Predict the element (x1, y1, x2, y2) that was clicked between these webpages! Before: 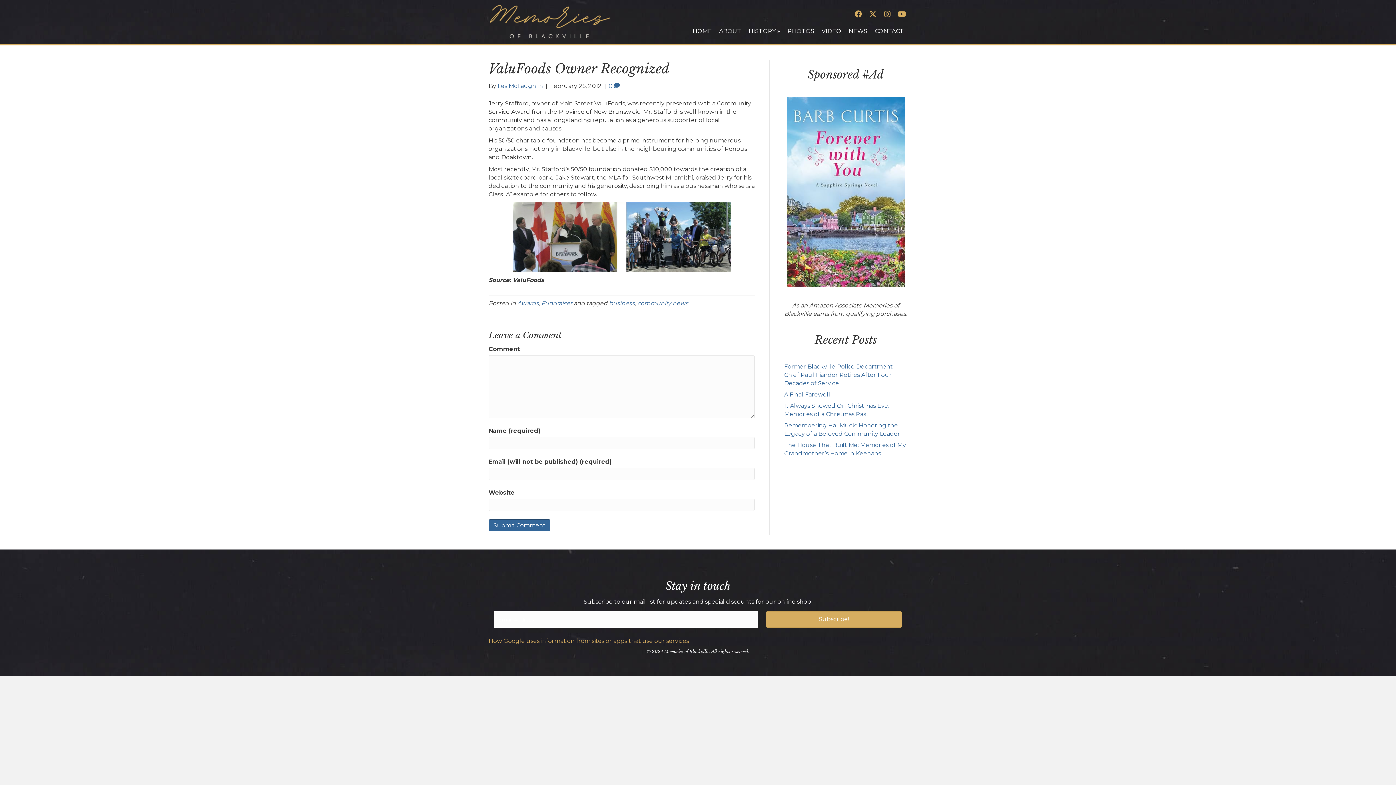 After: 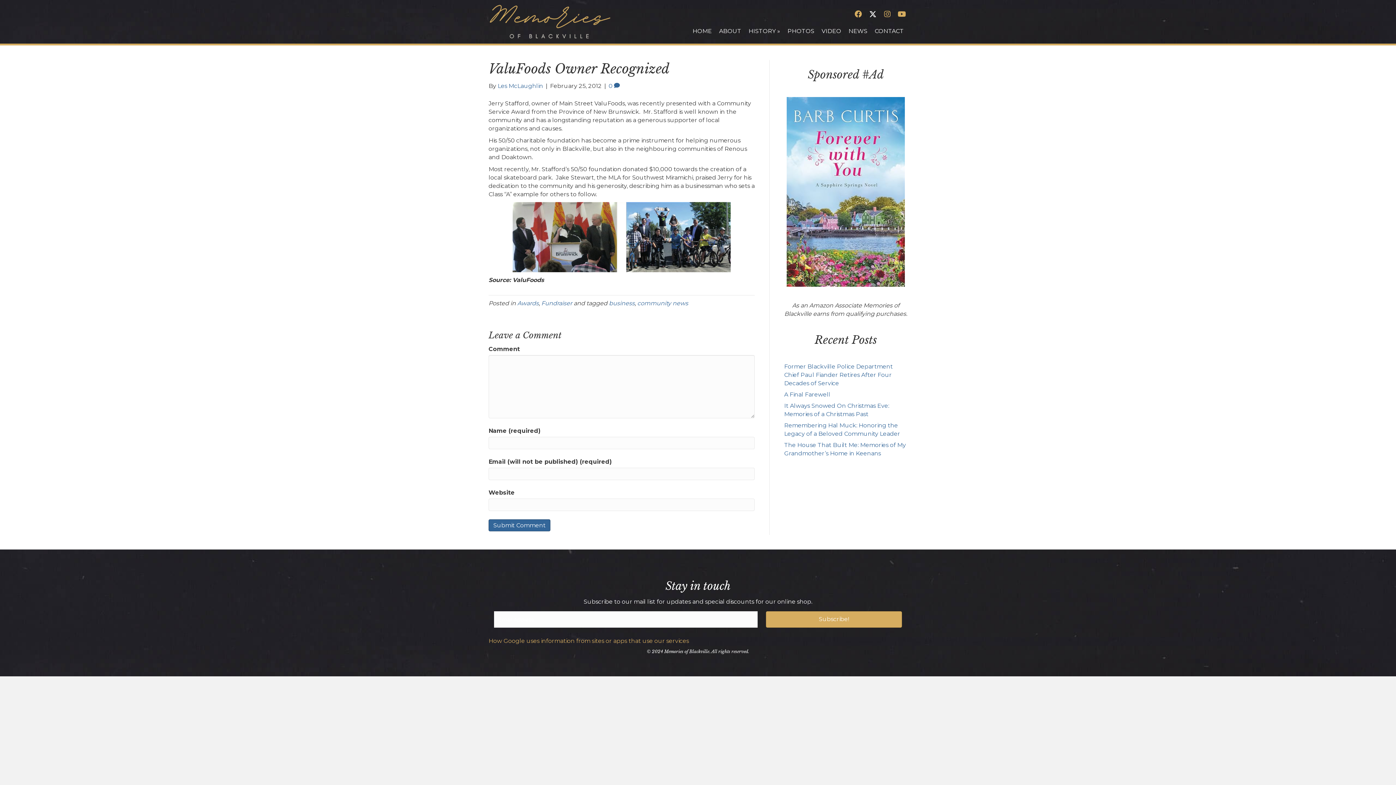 Action: label: X (Twitter) bbox: (867, 8, 878, 19)